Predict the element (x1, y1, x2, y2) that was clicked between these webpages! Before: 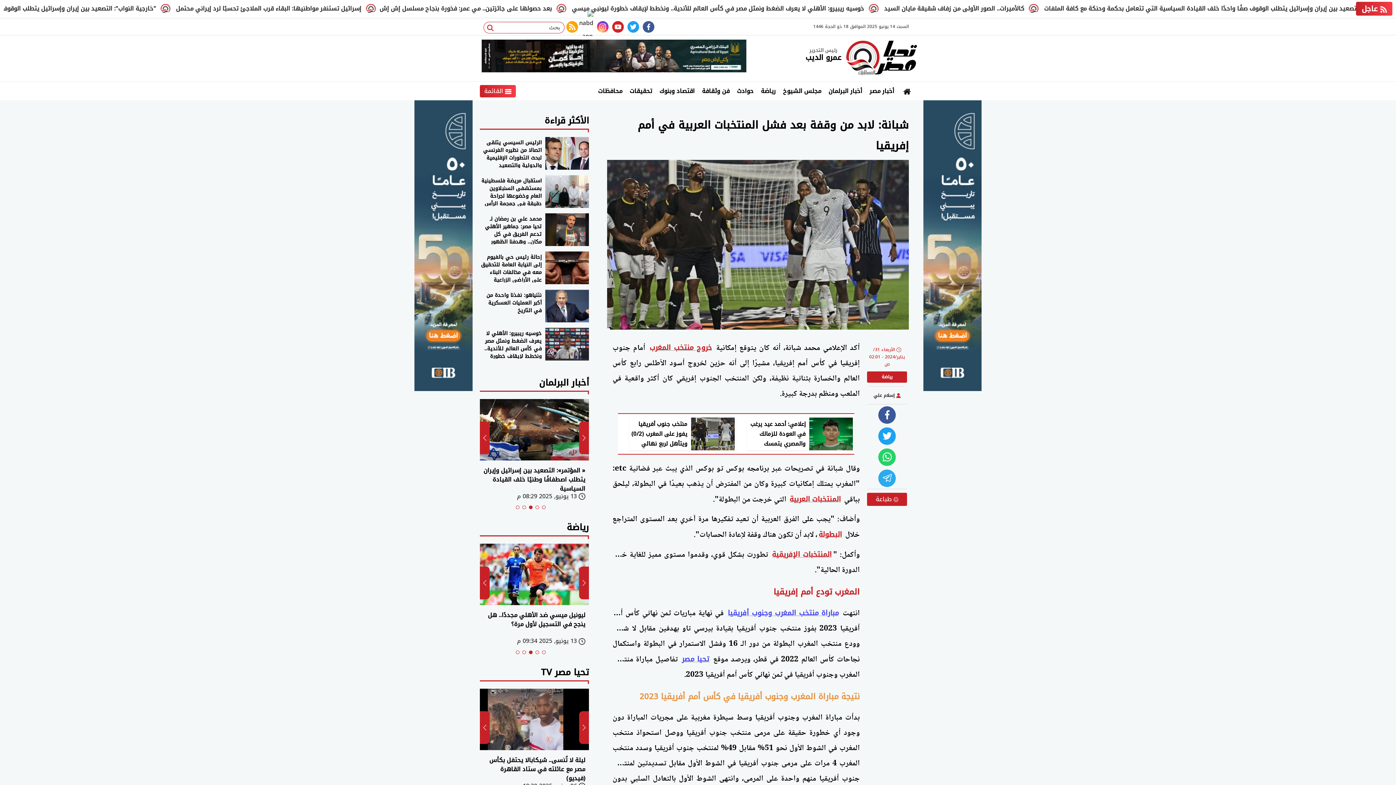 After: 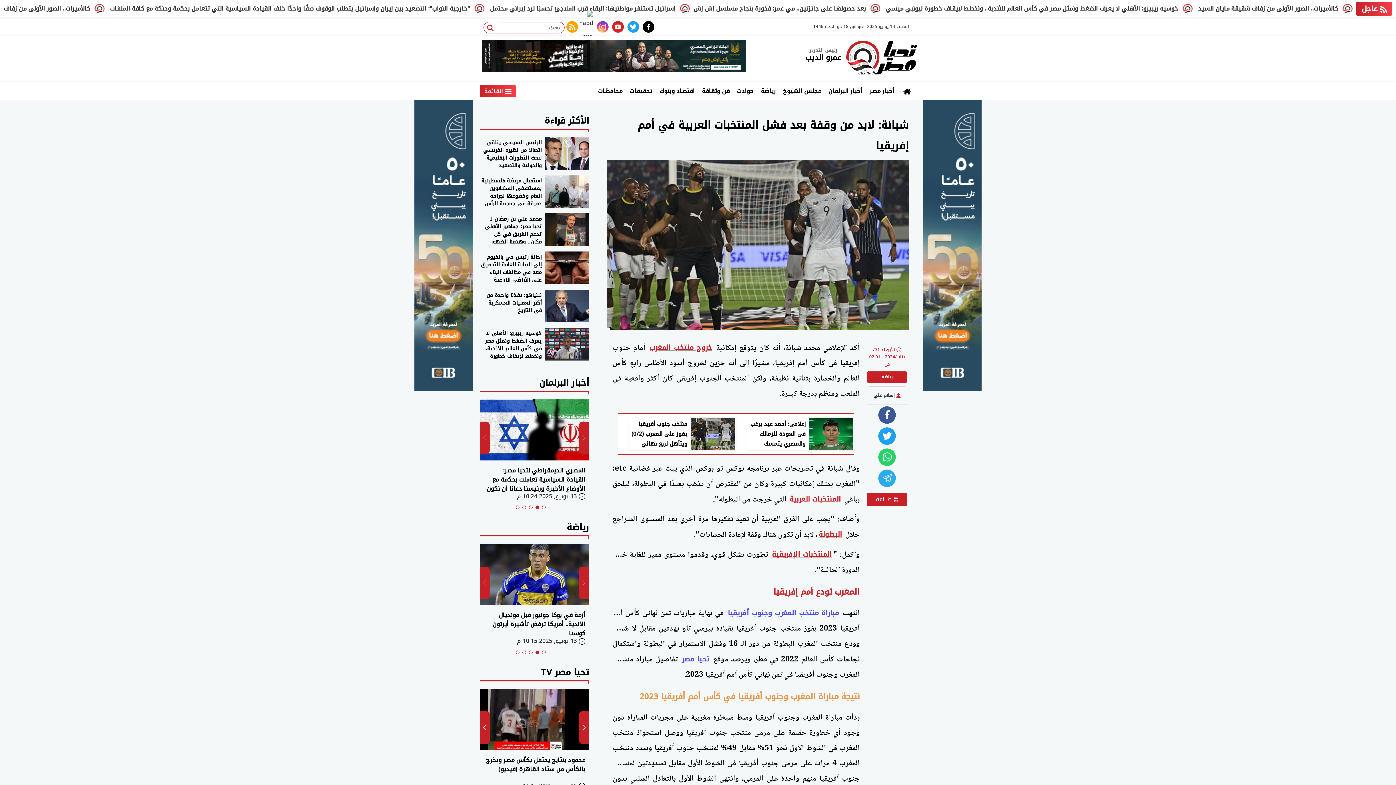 Action: bbox: (642, 21, 654, 32) label: facebook